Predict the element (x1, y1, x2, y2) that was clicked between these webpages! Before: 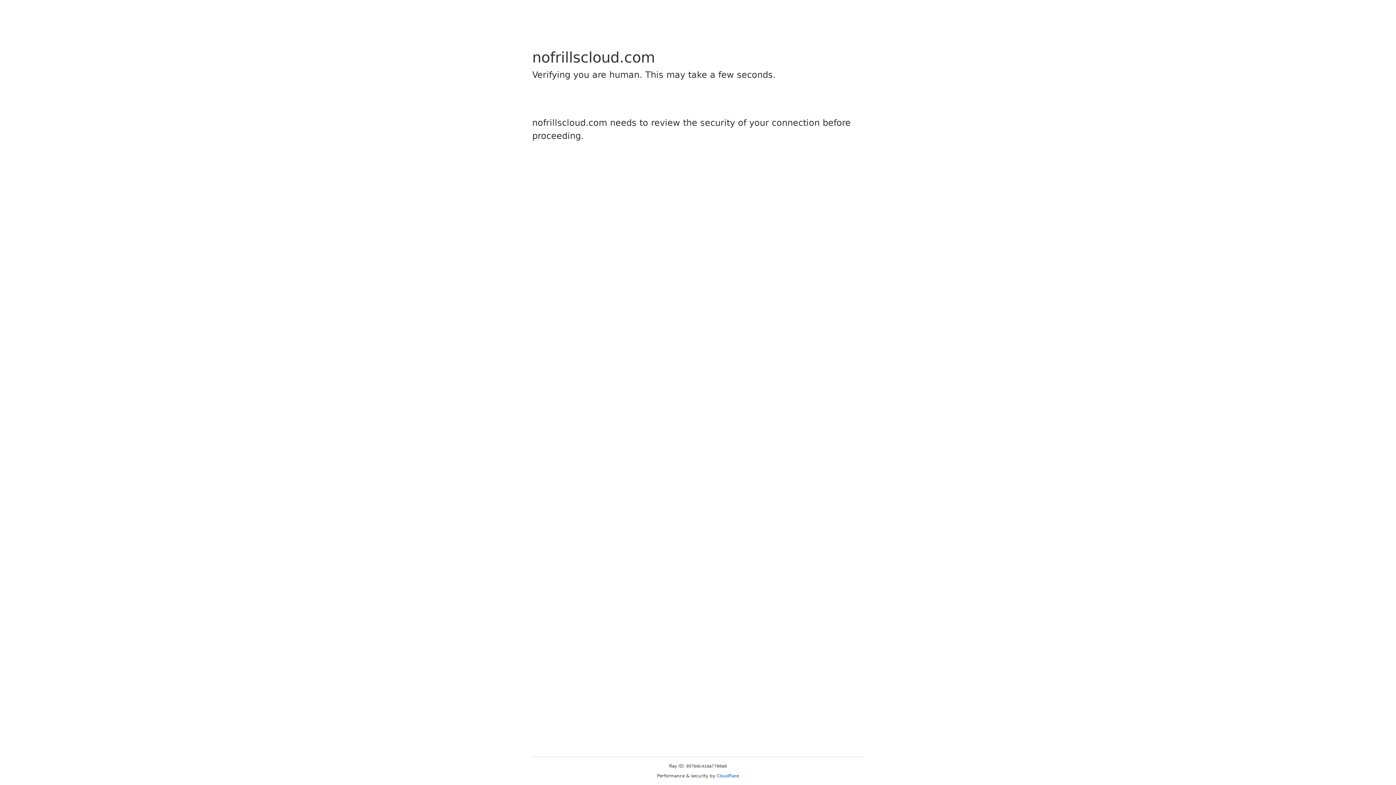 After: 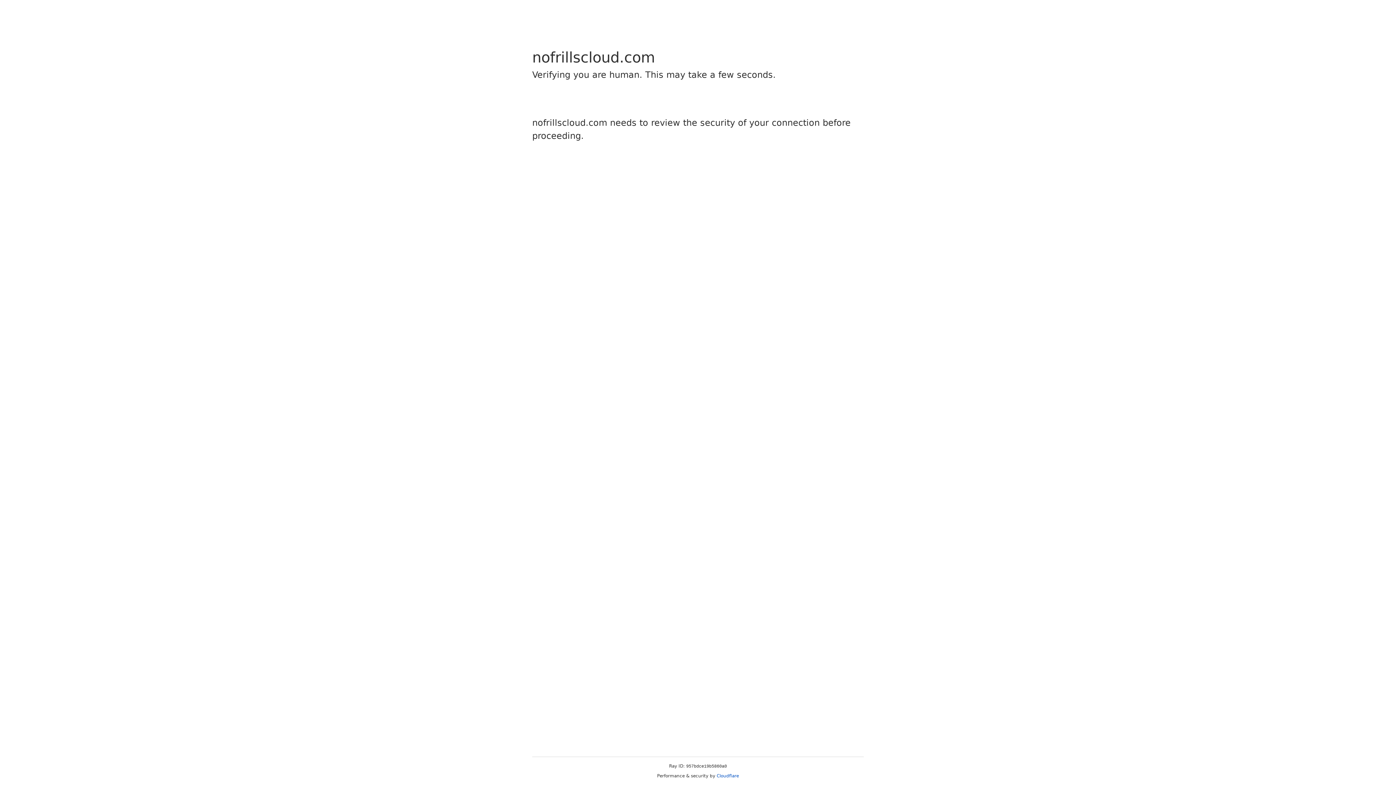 Action: bbox: (716, 773, 739, 778) label: Cloudflare